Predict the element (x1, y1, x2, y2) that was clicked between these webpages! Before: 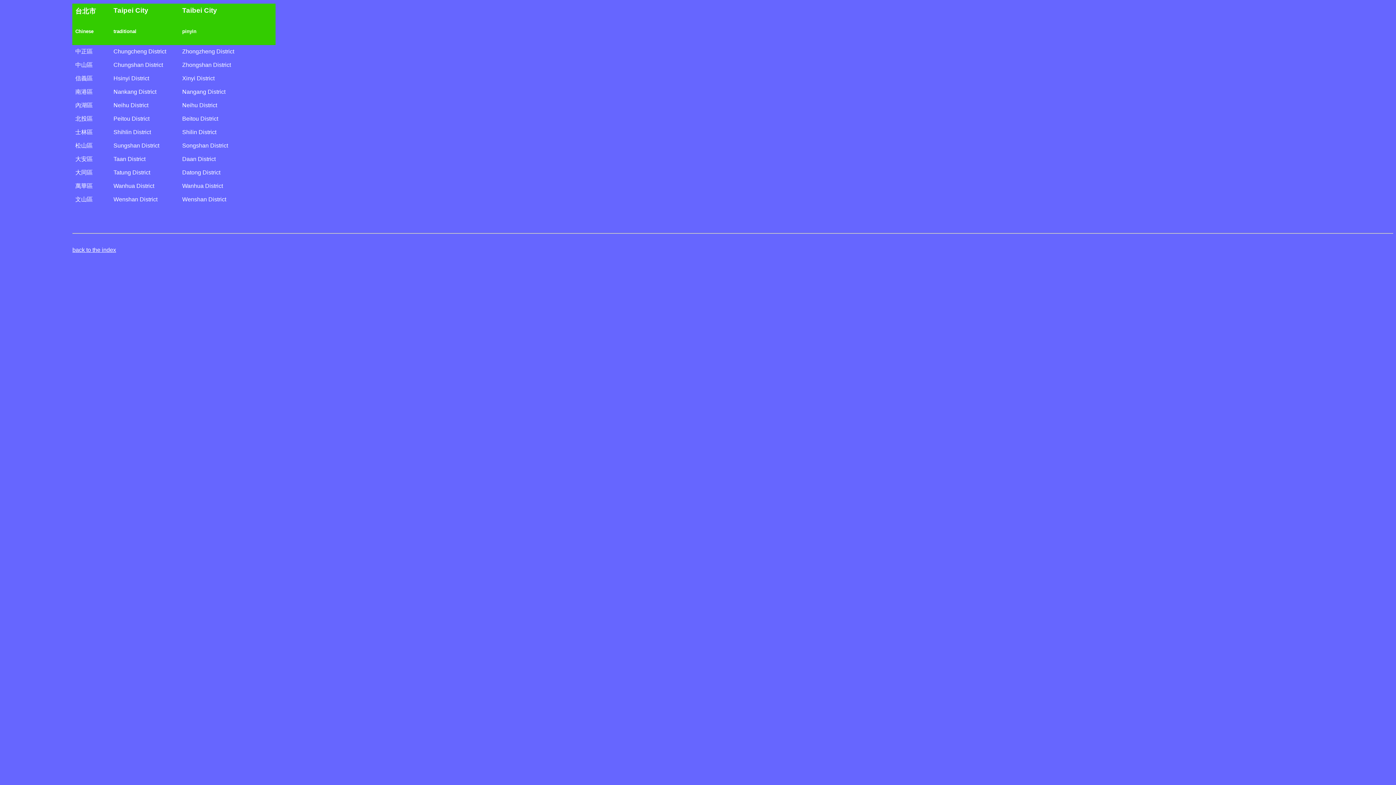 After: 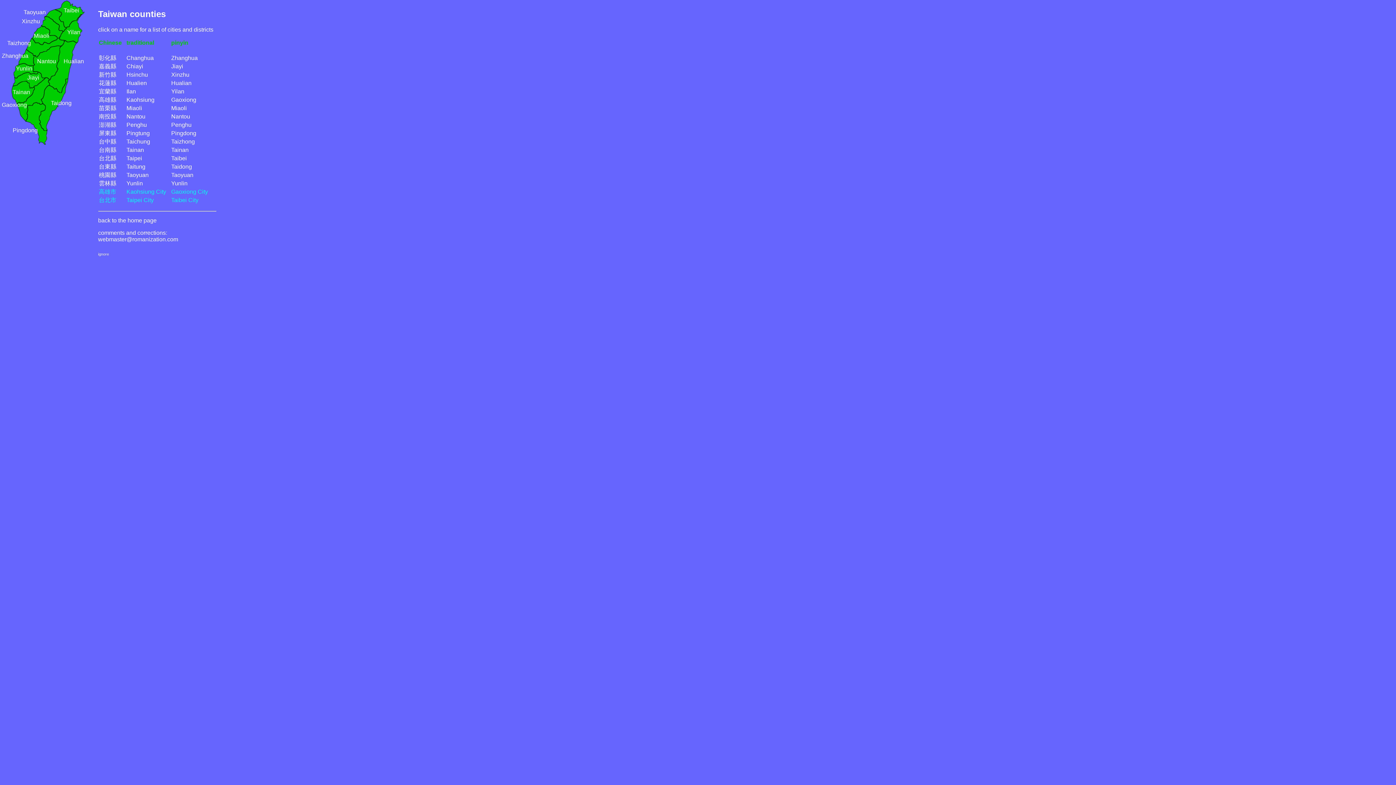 Action: bbox: (72, 246, 116, 253) label: back to the index